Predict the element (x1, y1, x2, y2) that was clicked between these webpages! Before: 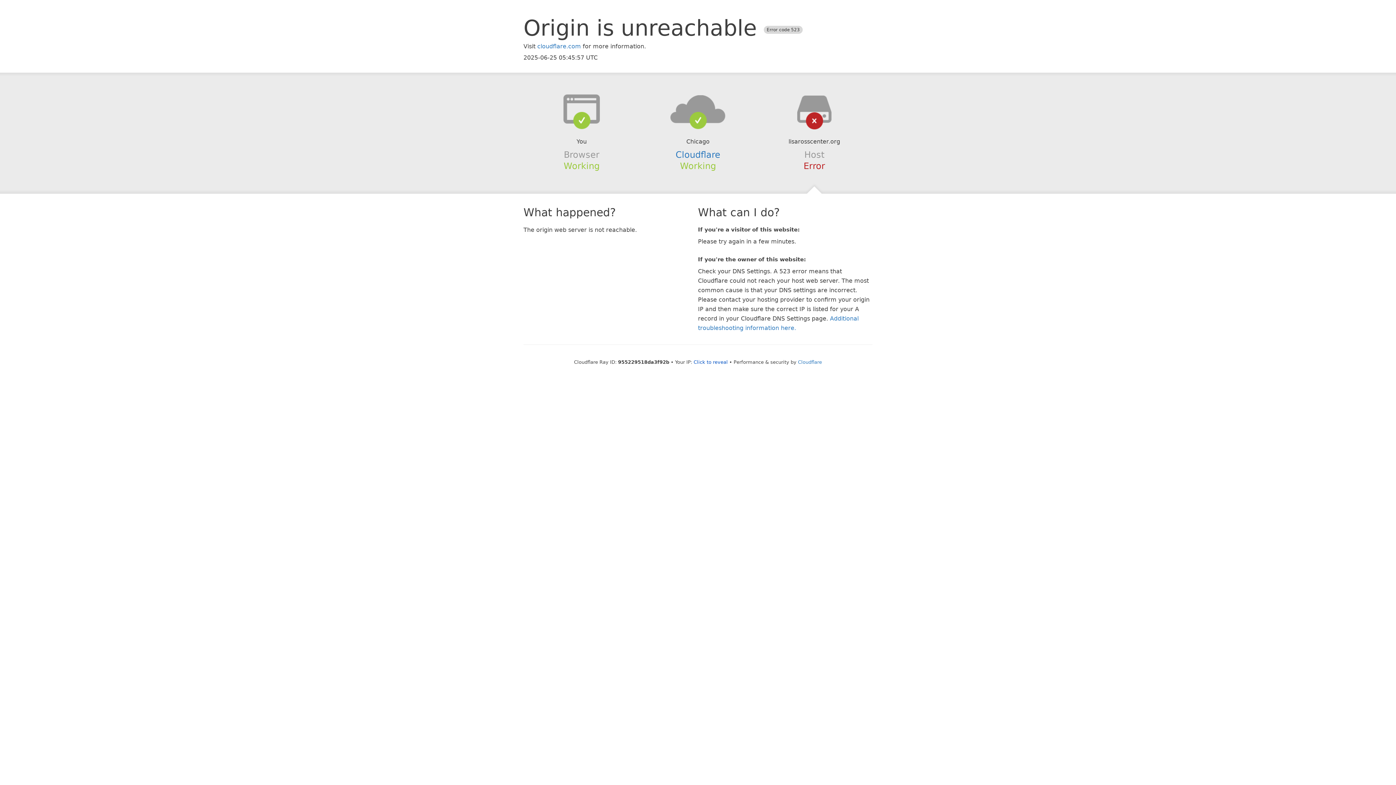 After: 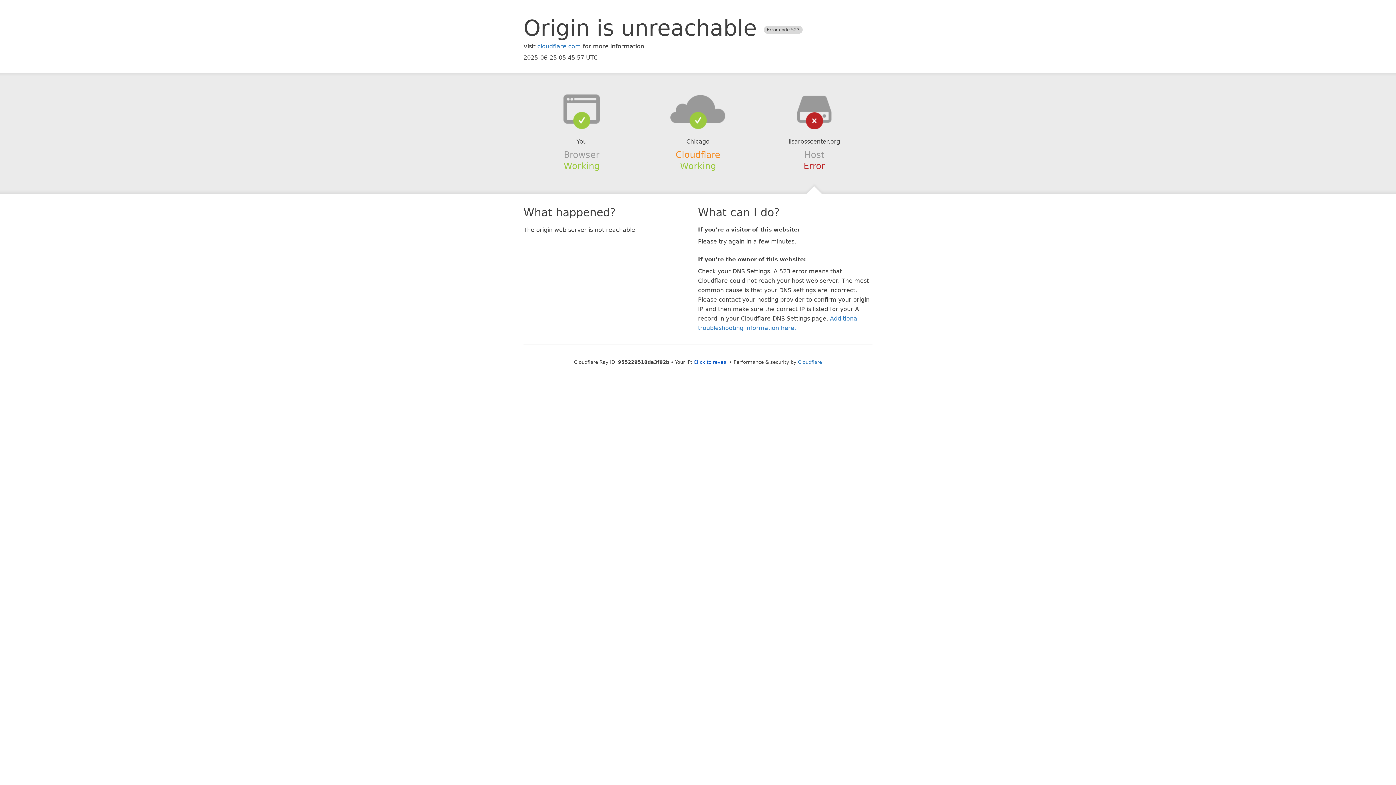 Action: label: Cloudflare bbox: (675, 149, 720, 159)